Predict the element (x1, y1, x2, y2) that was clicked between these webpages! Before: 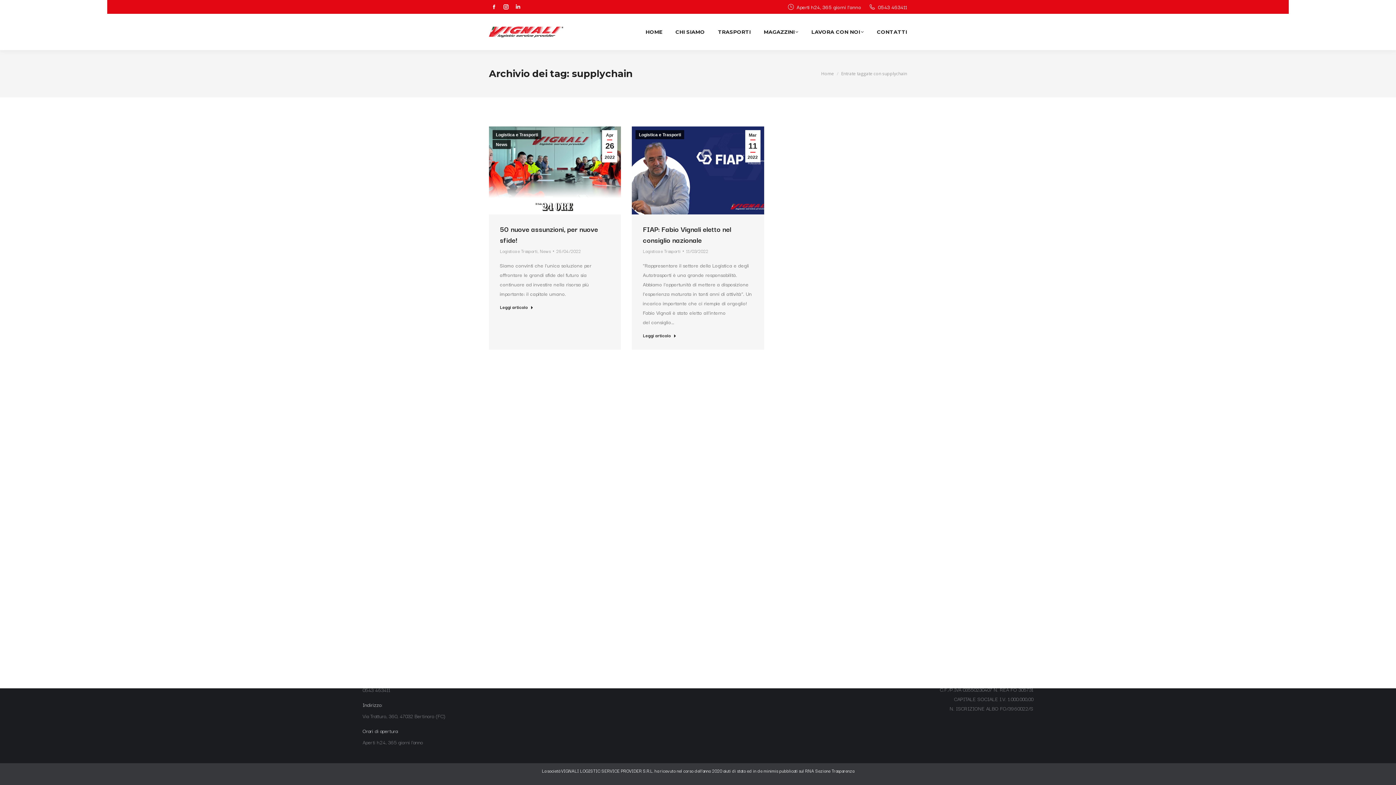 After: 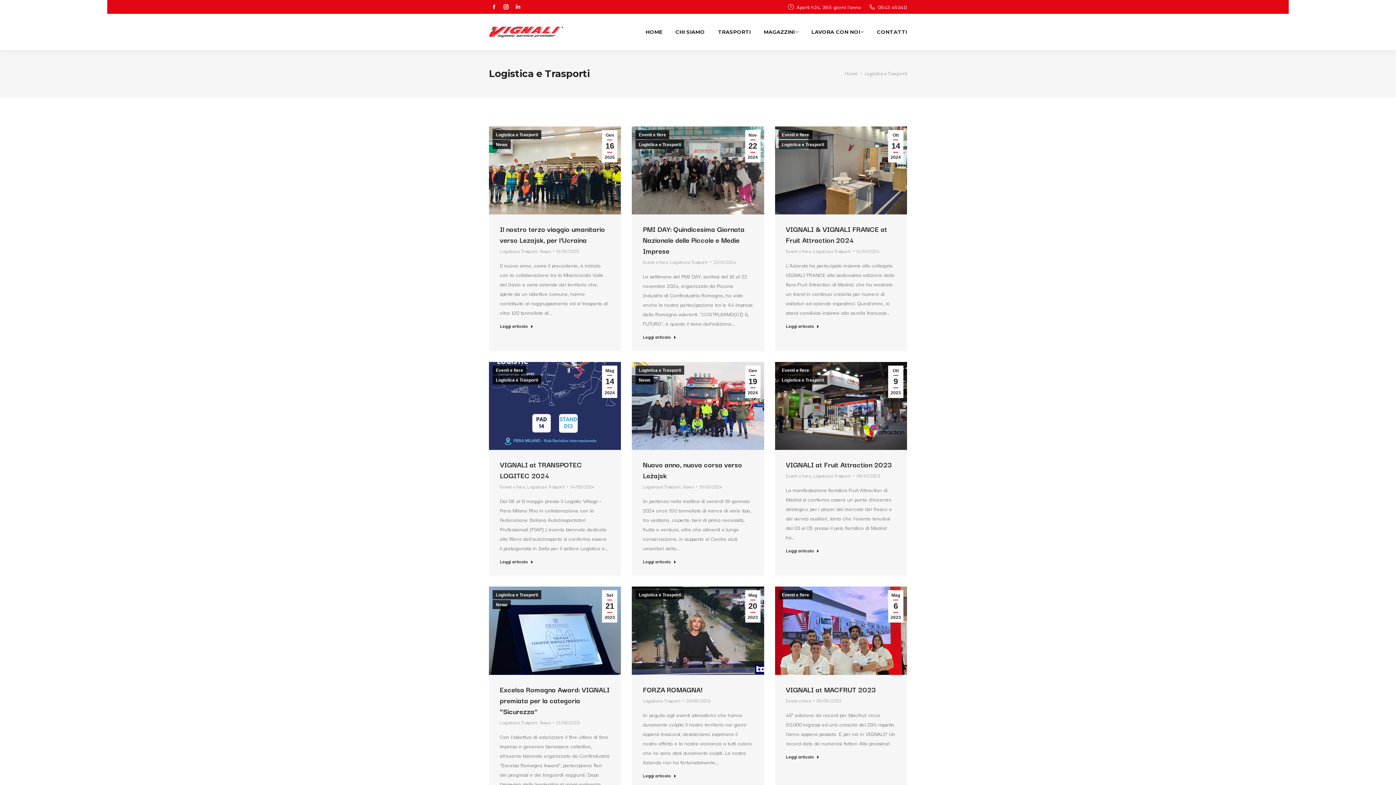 Action: label: Logistica e Trasporti bbox: (492, 130, 541, 139)